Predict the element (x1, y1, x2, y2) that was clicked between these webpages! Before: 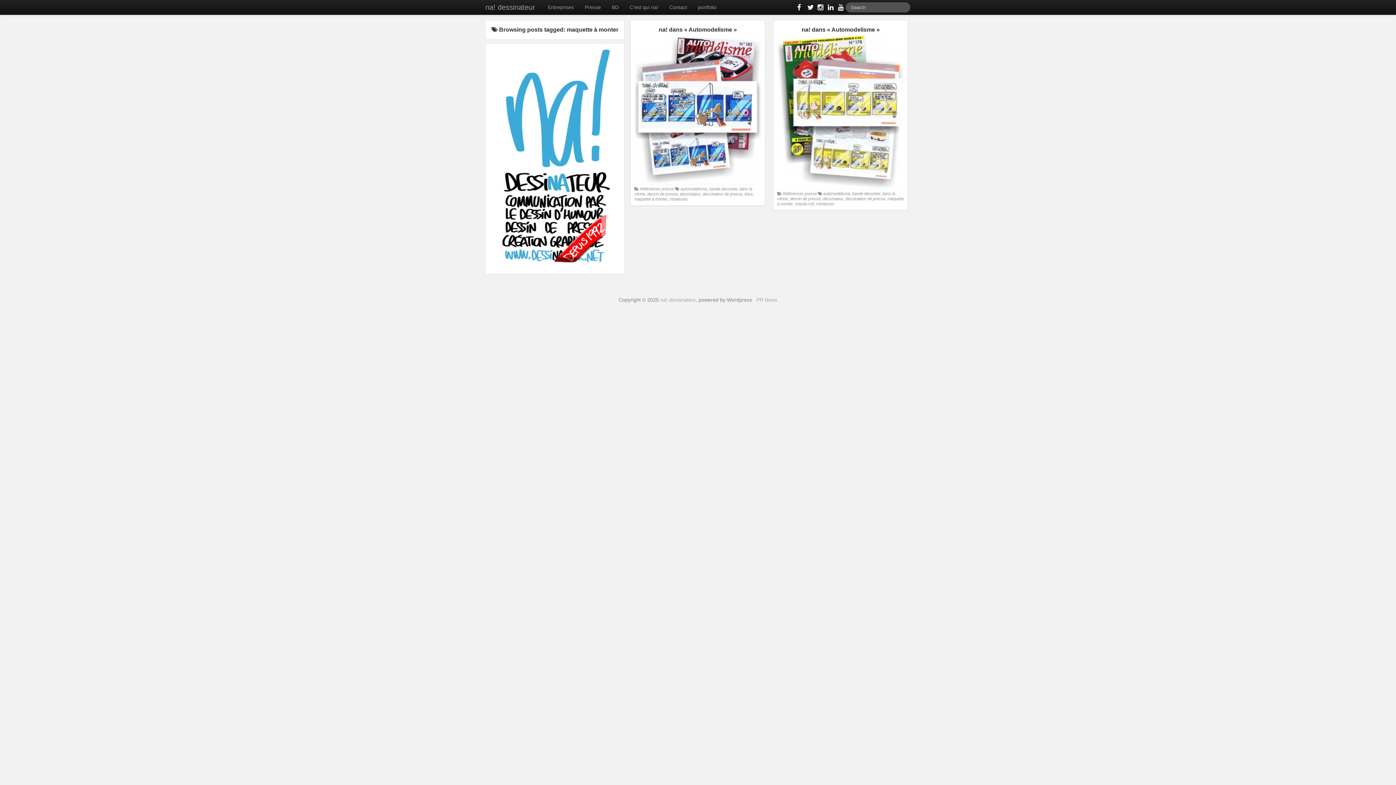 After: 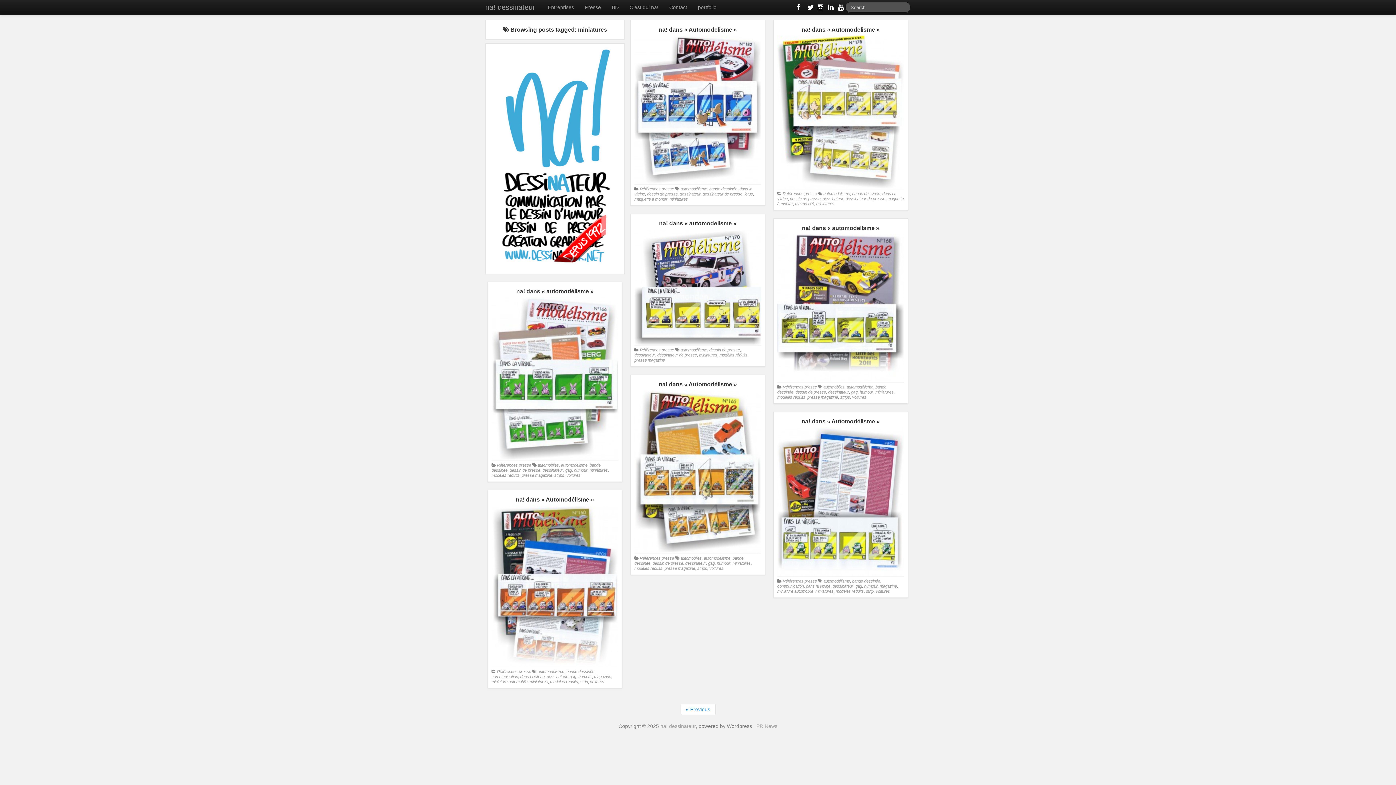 Action: label: miniatures bbox: (816, 201, 834, 206)